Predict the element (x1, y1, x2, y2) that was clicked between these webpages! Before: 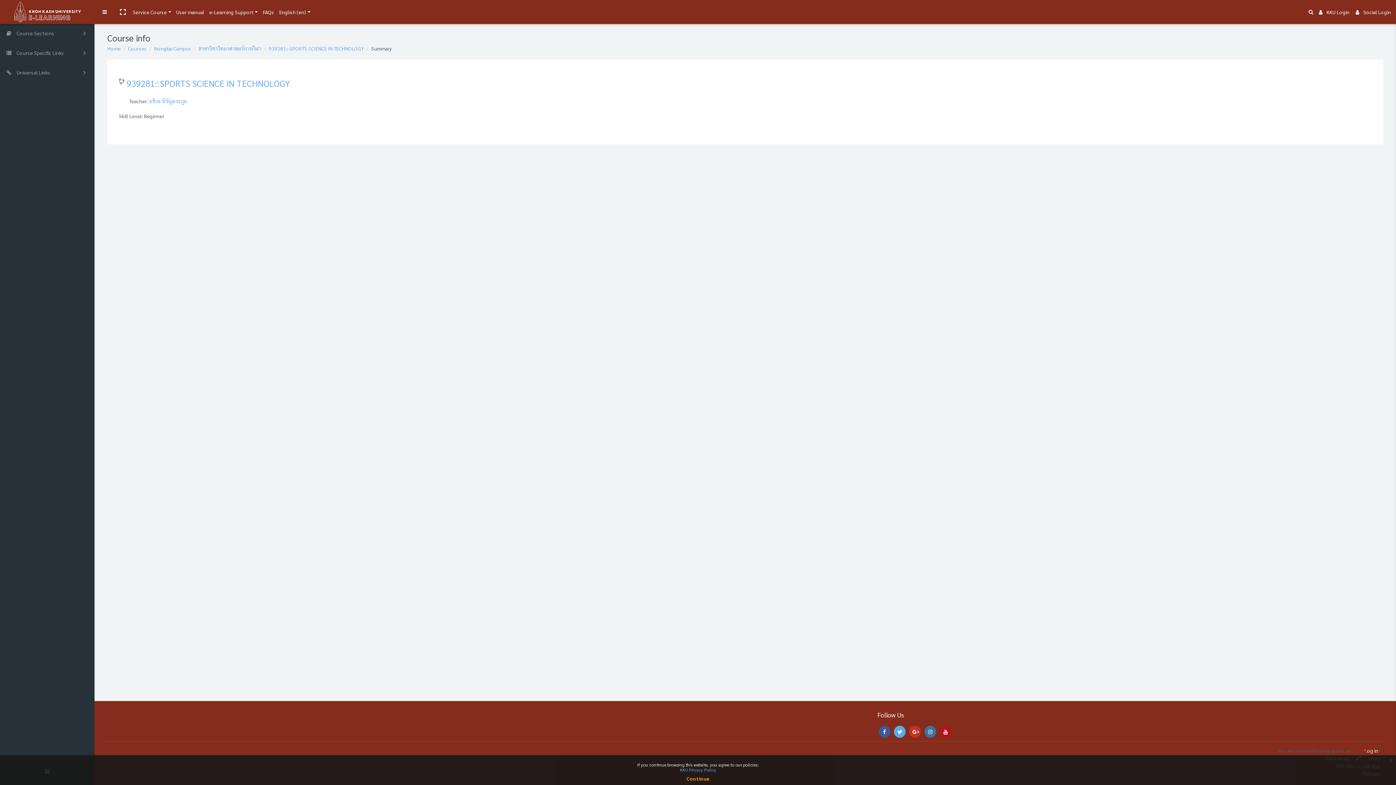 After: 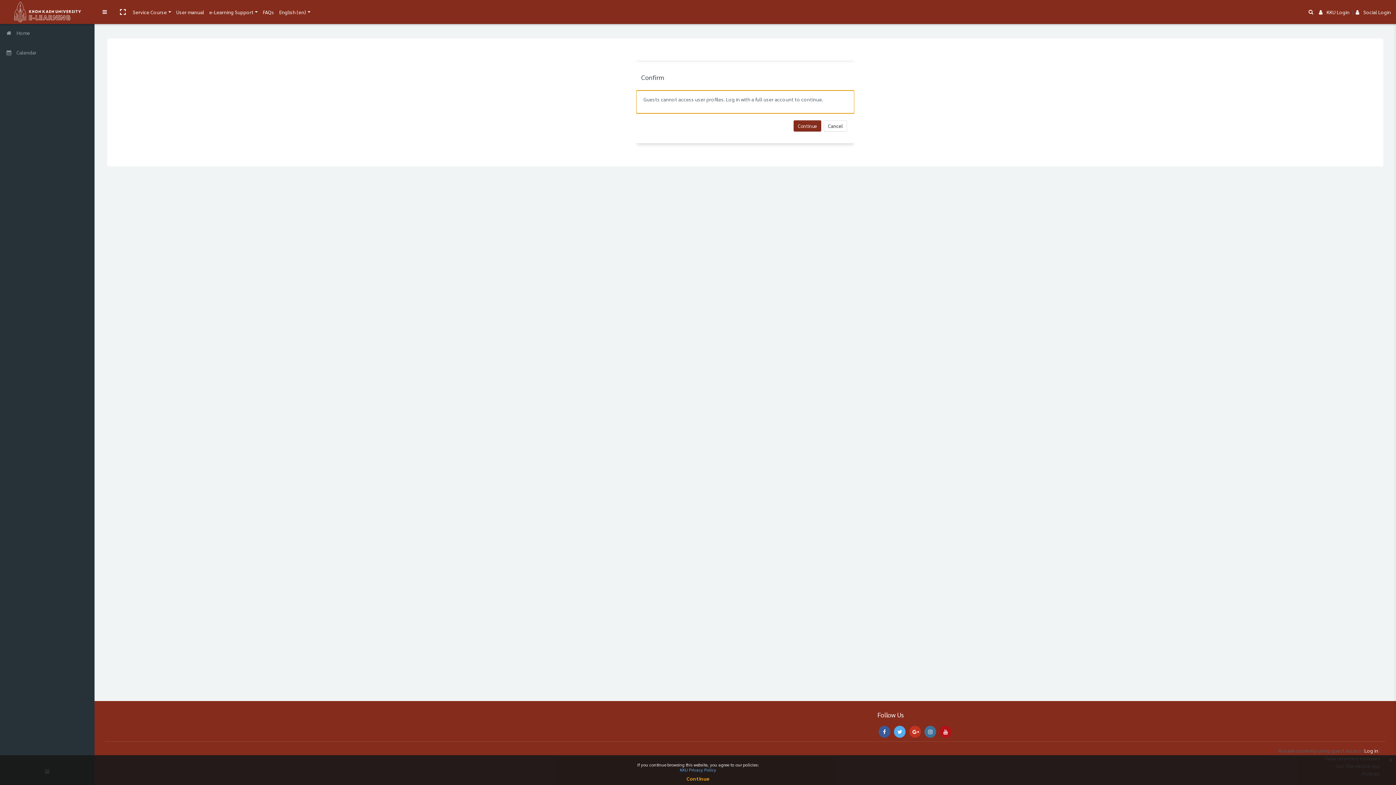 Action: bbox: (149, 97, 186, 104) label: อชิระ หิรัญตระกูล